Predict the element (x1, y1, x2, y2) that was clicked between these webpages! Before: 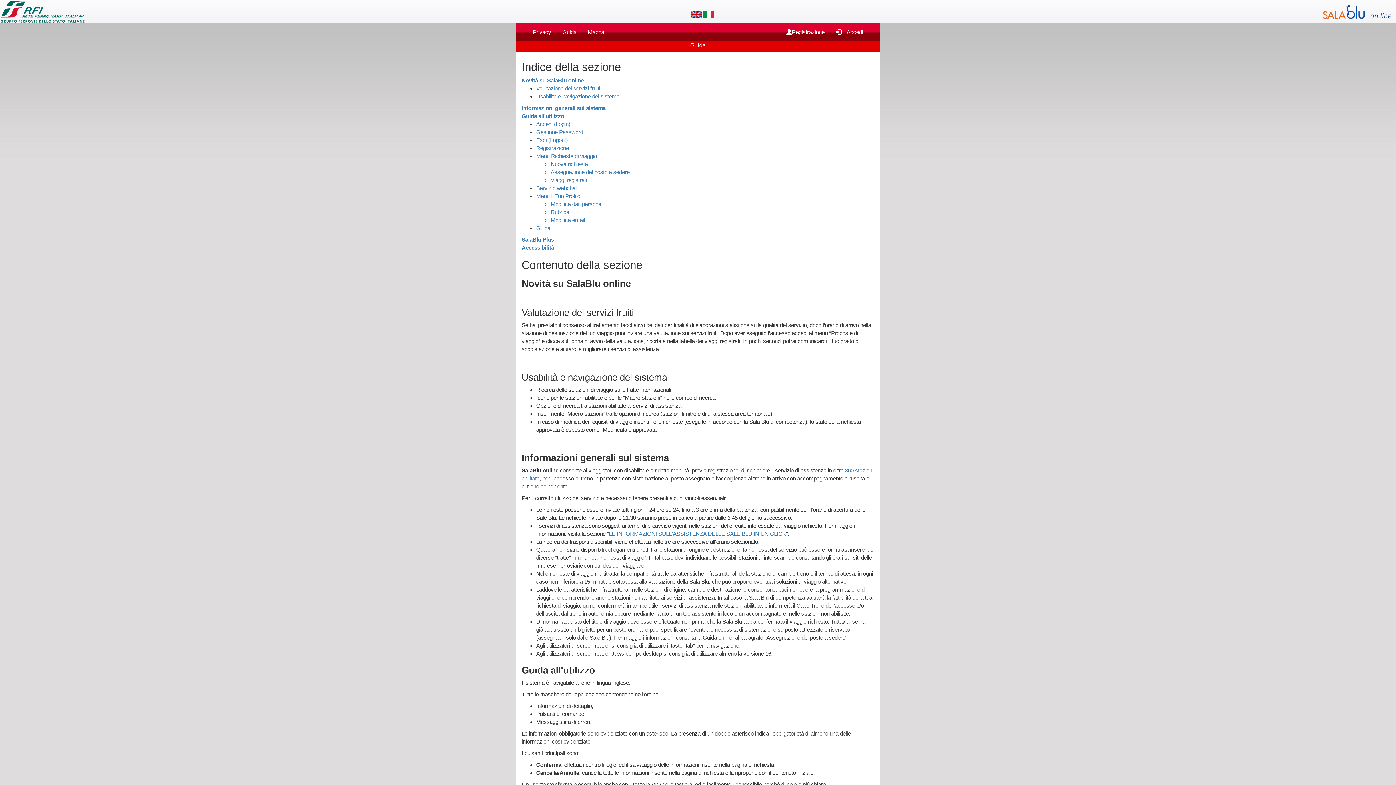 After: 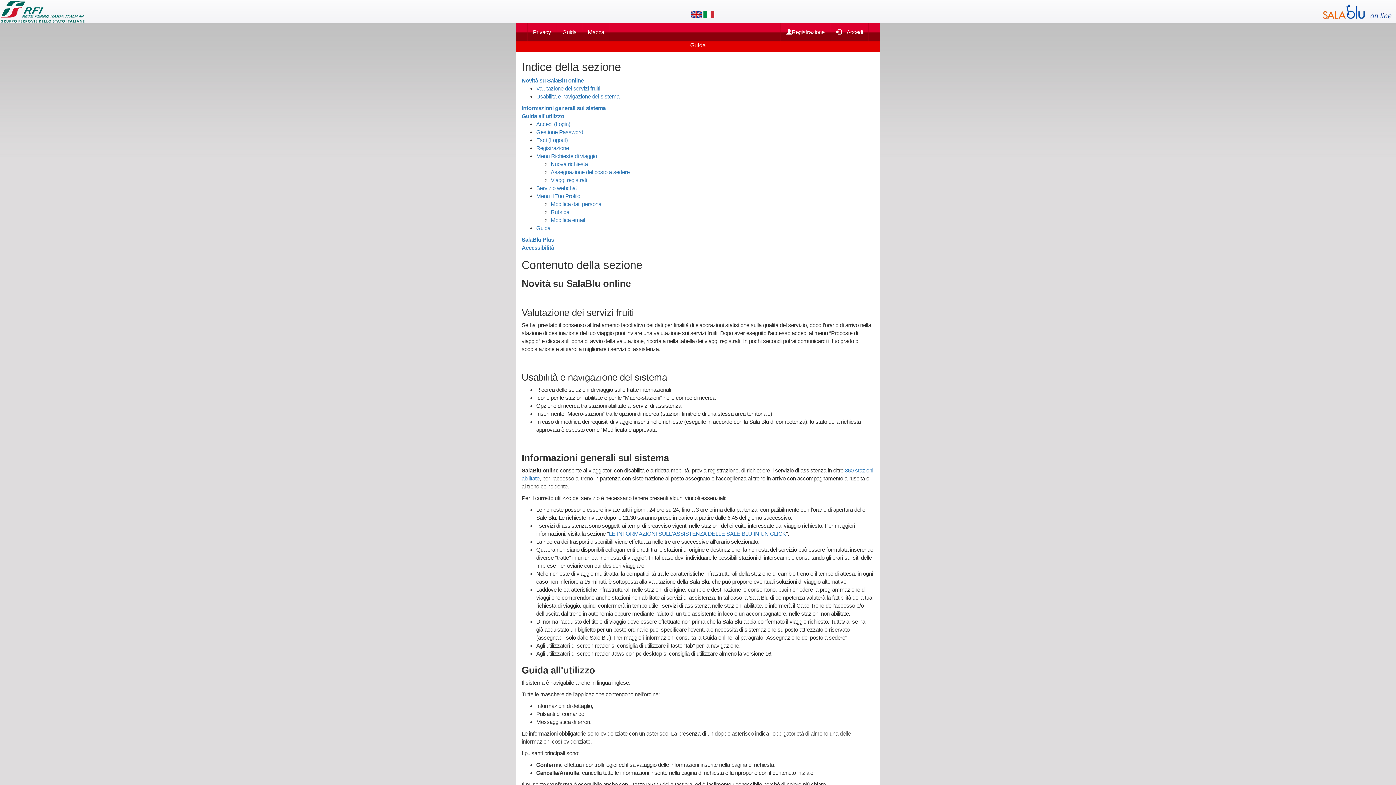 Action: label: Informazioni generali sul sistema bbox: (521, 452, 669, 463)